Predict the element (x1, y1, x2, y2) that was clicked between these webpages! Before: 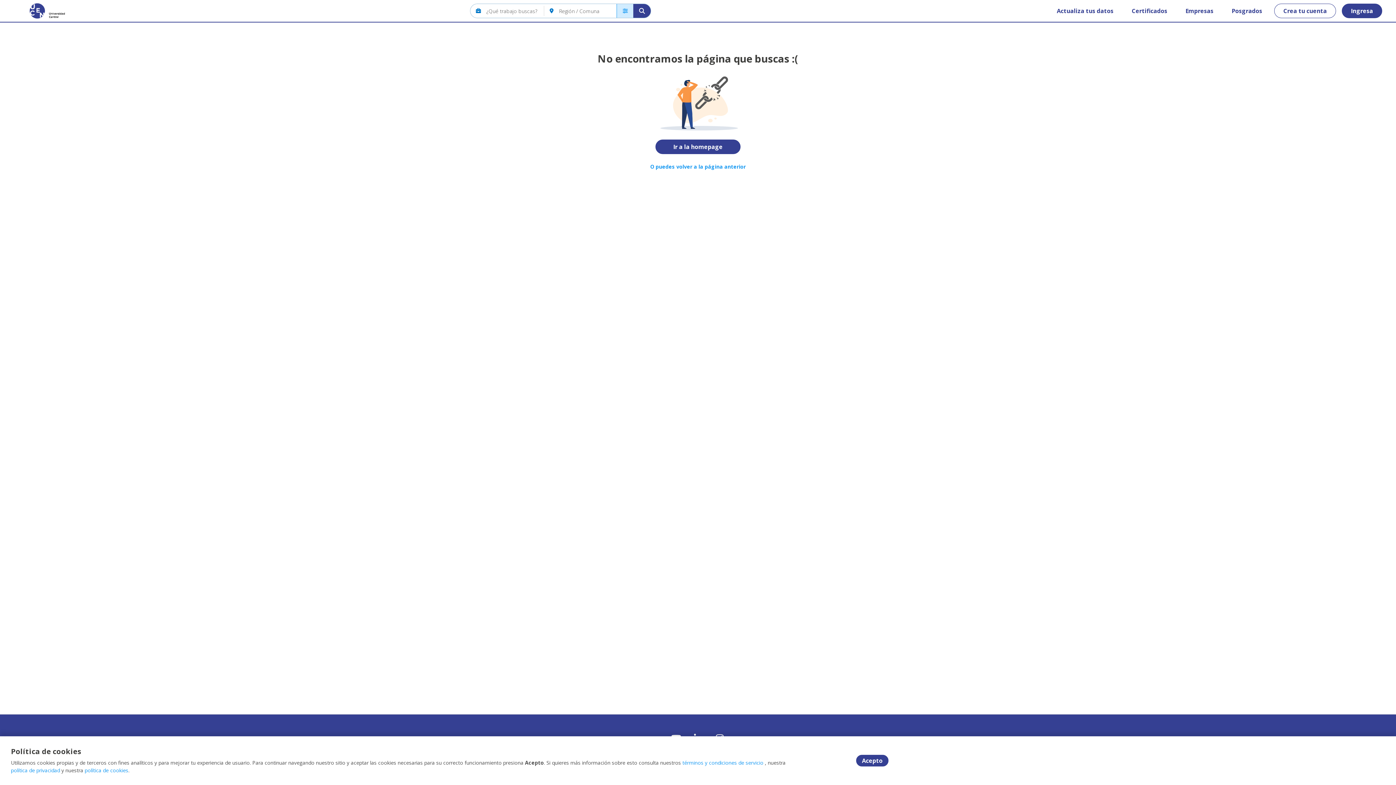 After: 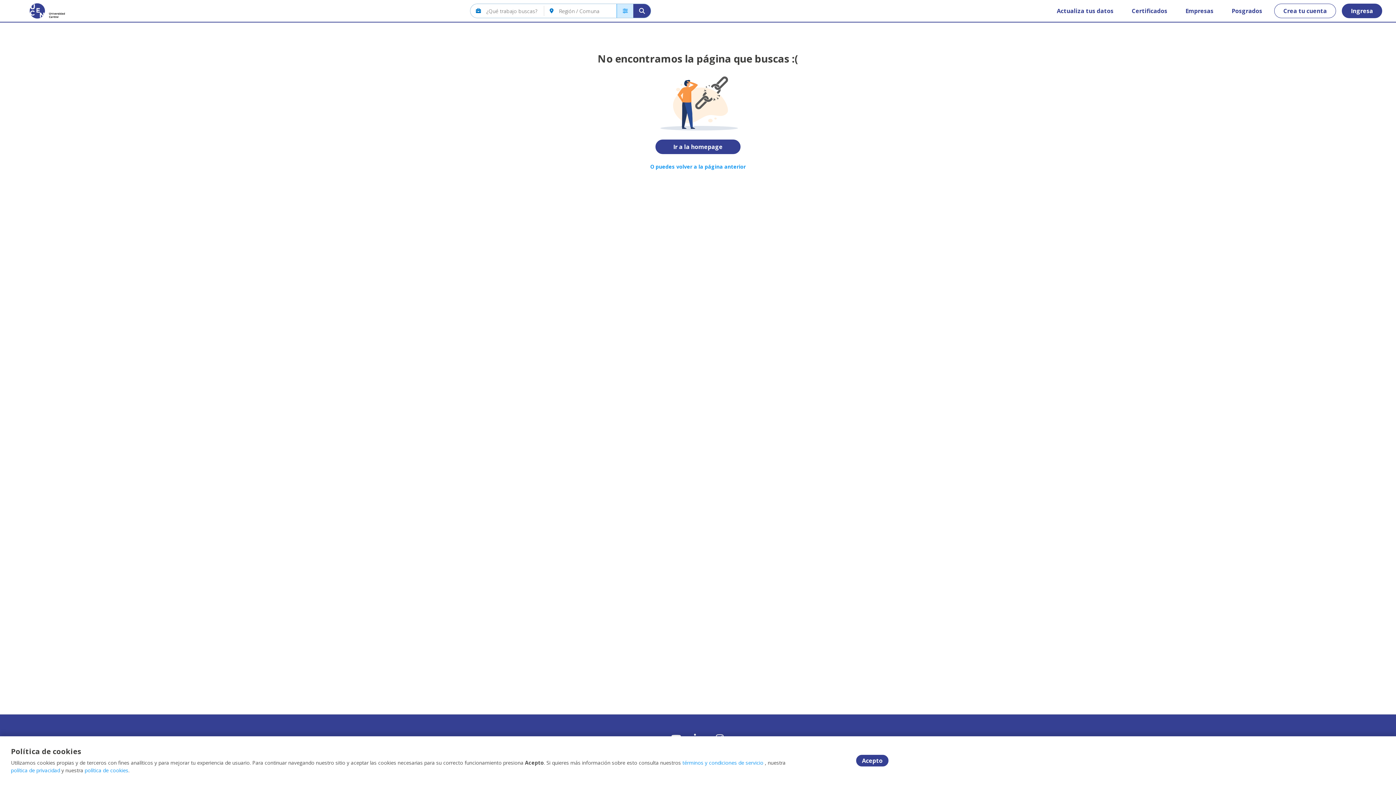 Action: bbox: (682, 759, 763, 766) label: términos y condiciones de servicio